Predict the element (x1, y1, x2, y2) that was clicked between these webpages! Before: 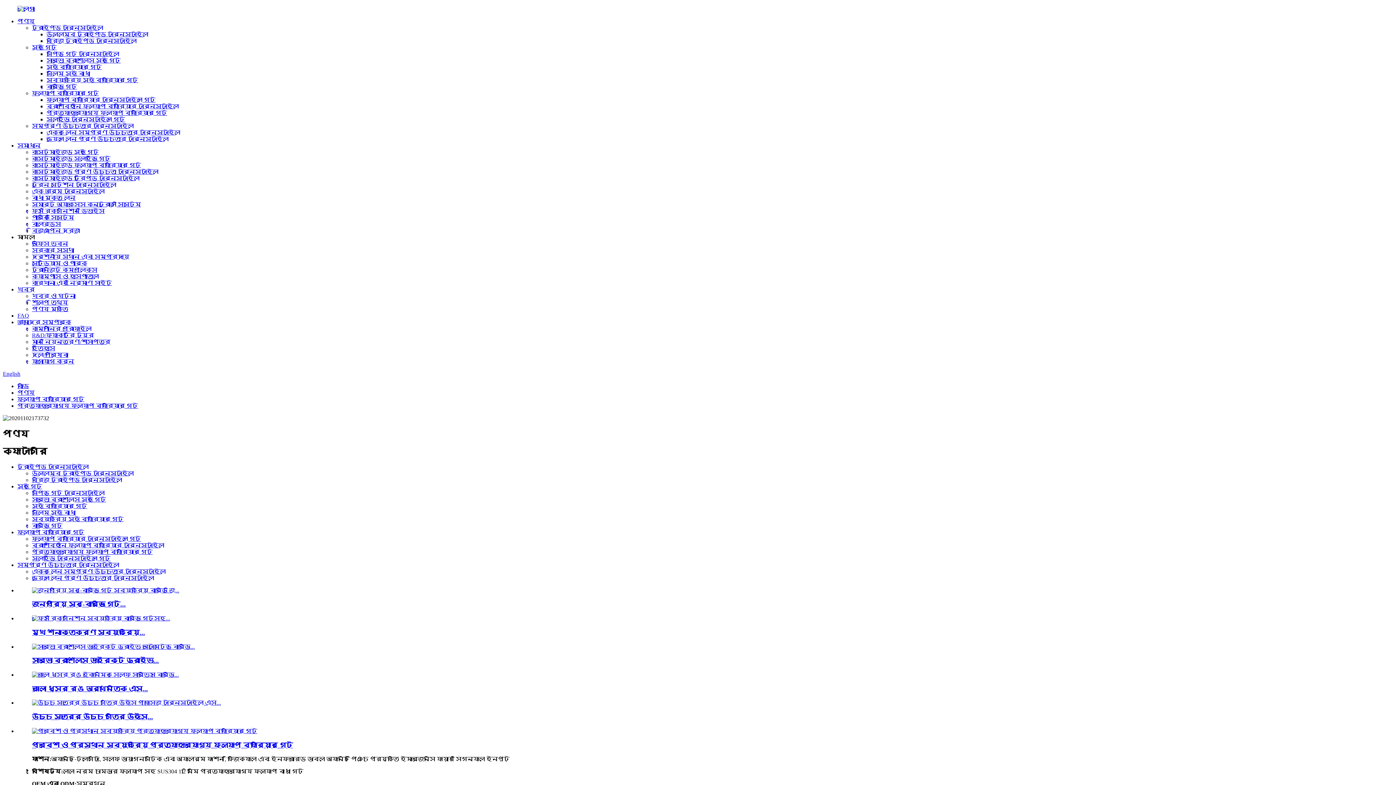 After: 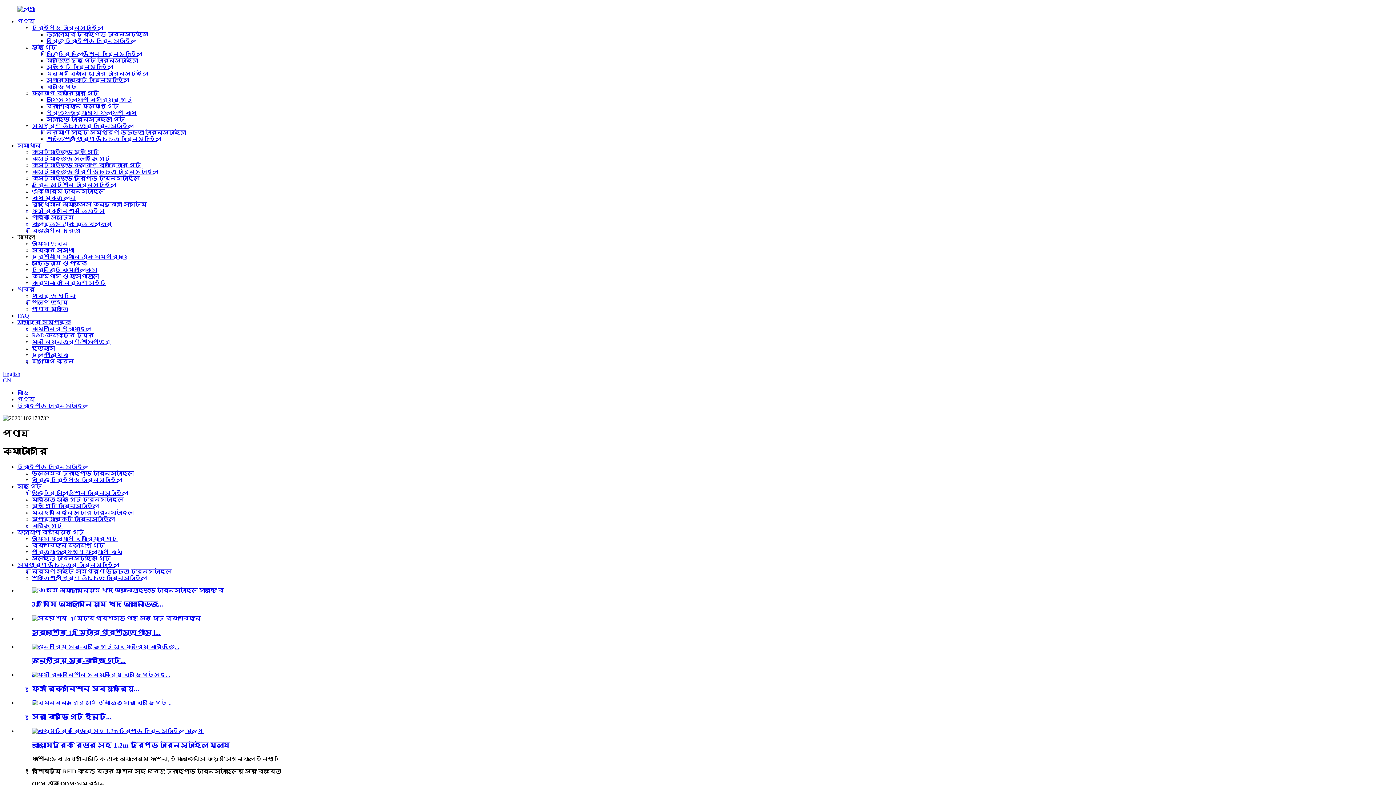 Action: label: ট্রাইপড টার্নস্টাইল bbox: (32, 24, 103, 30)